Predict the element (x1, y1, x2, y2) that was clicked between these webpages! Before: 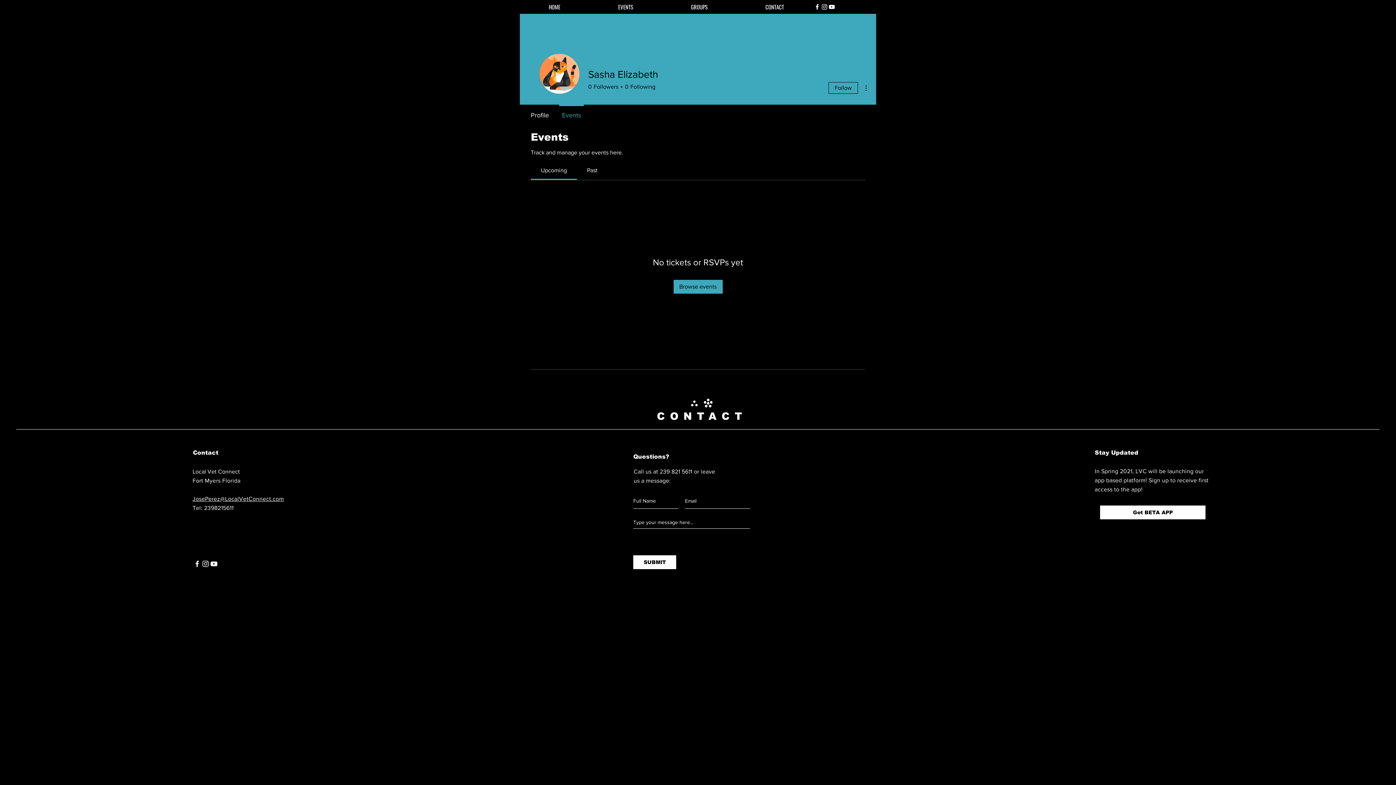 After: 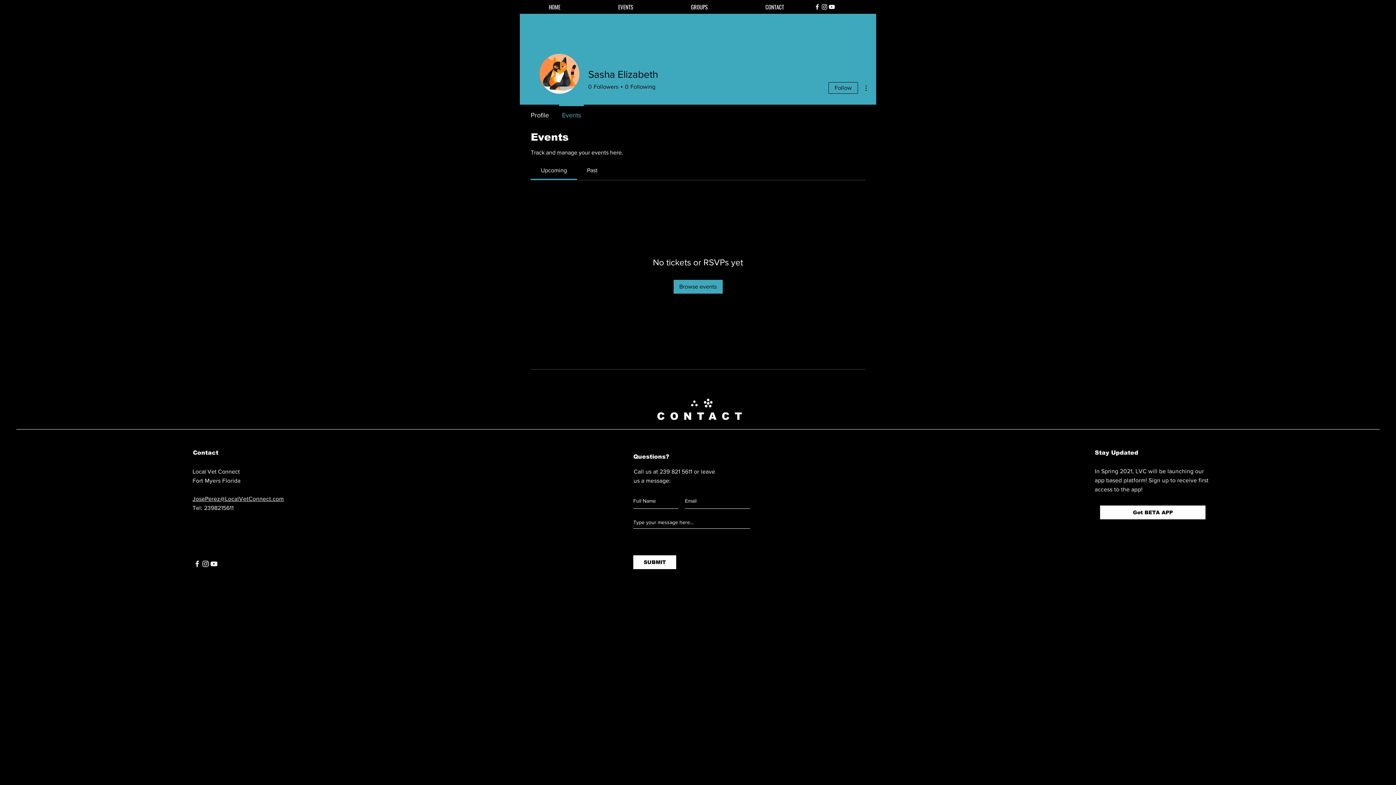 Action: label: Events bbox: (555, 104, 587, 119)